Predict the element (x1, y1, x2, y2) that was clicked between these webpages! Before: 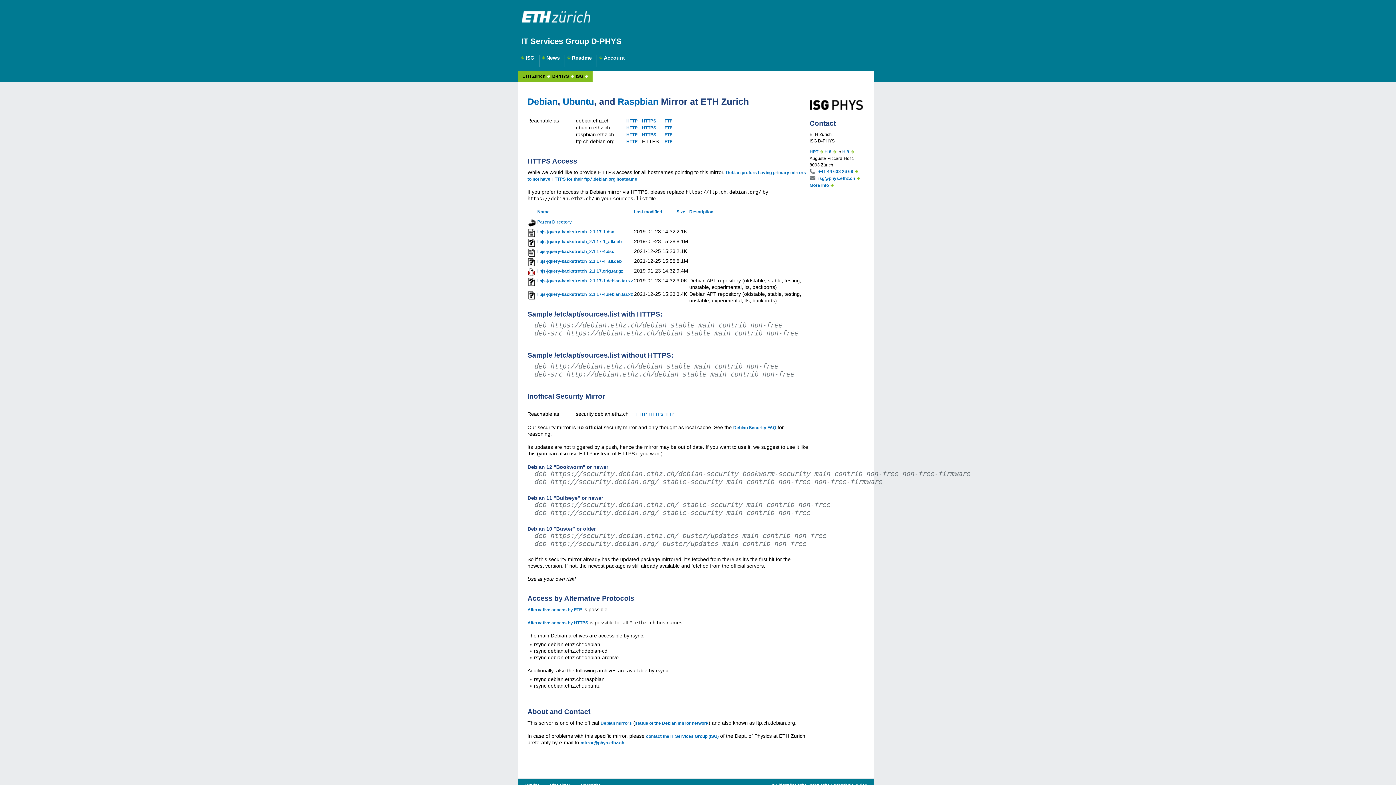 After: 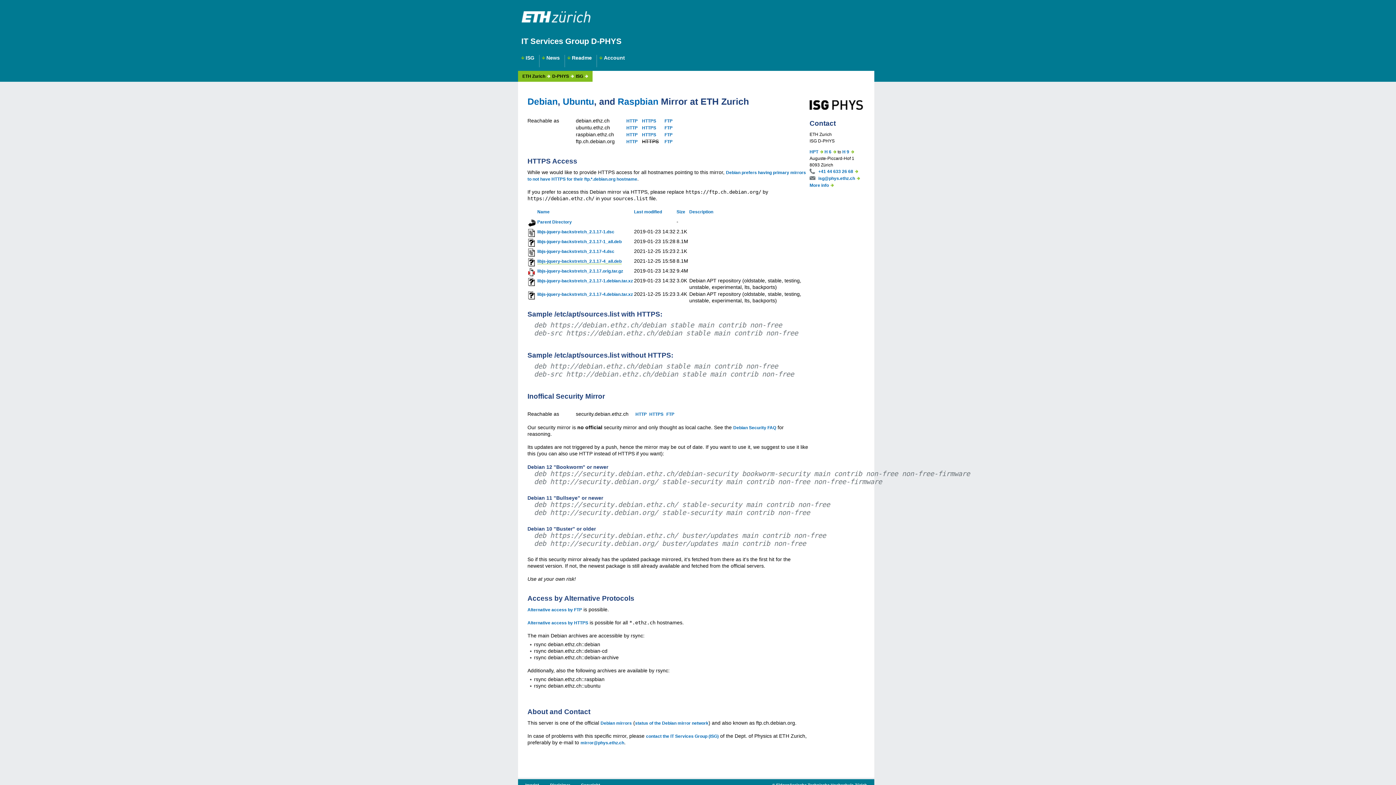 Action: bbox: (537, 258, 621, 264) label: libjs-jquery-backstretch_2.1.17-4_all.deb